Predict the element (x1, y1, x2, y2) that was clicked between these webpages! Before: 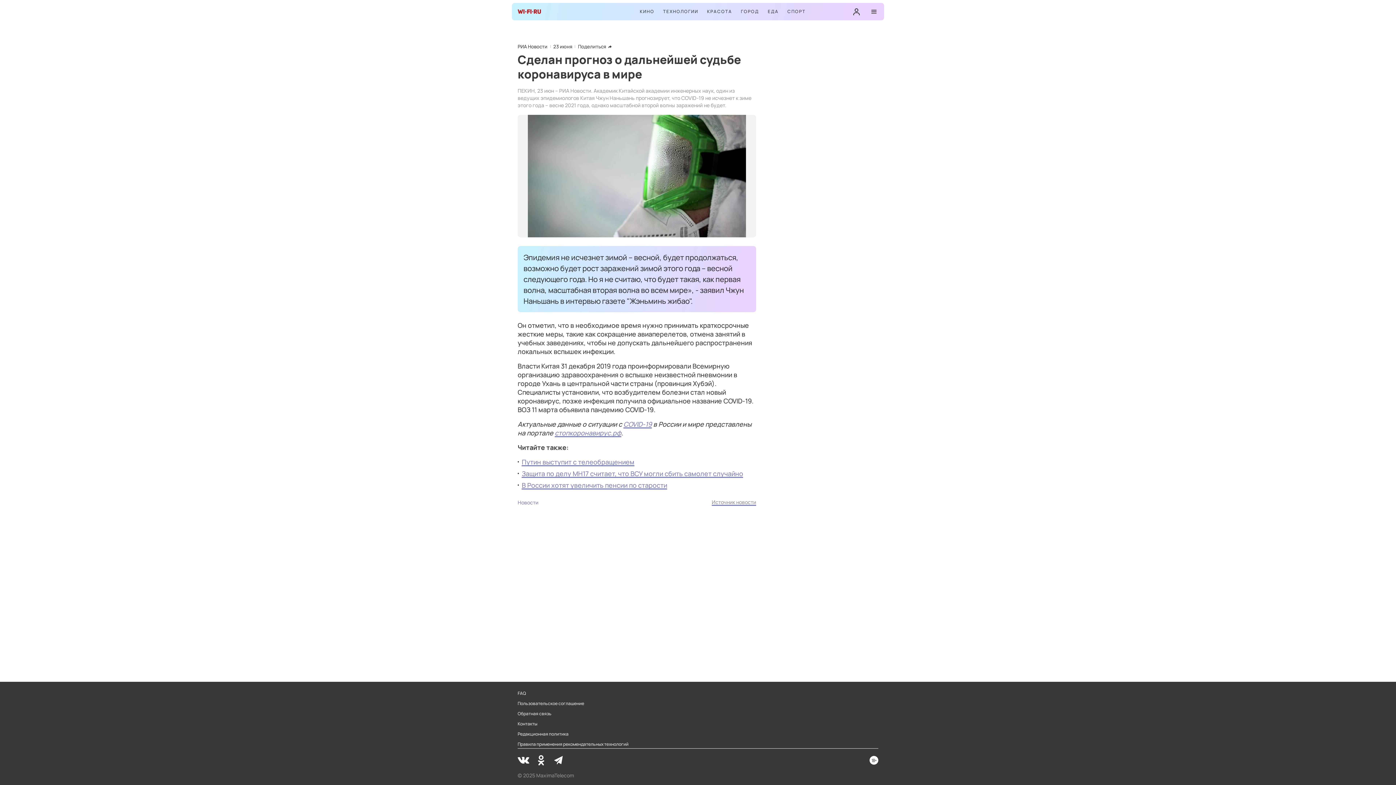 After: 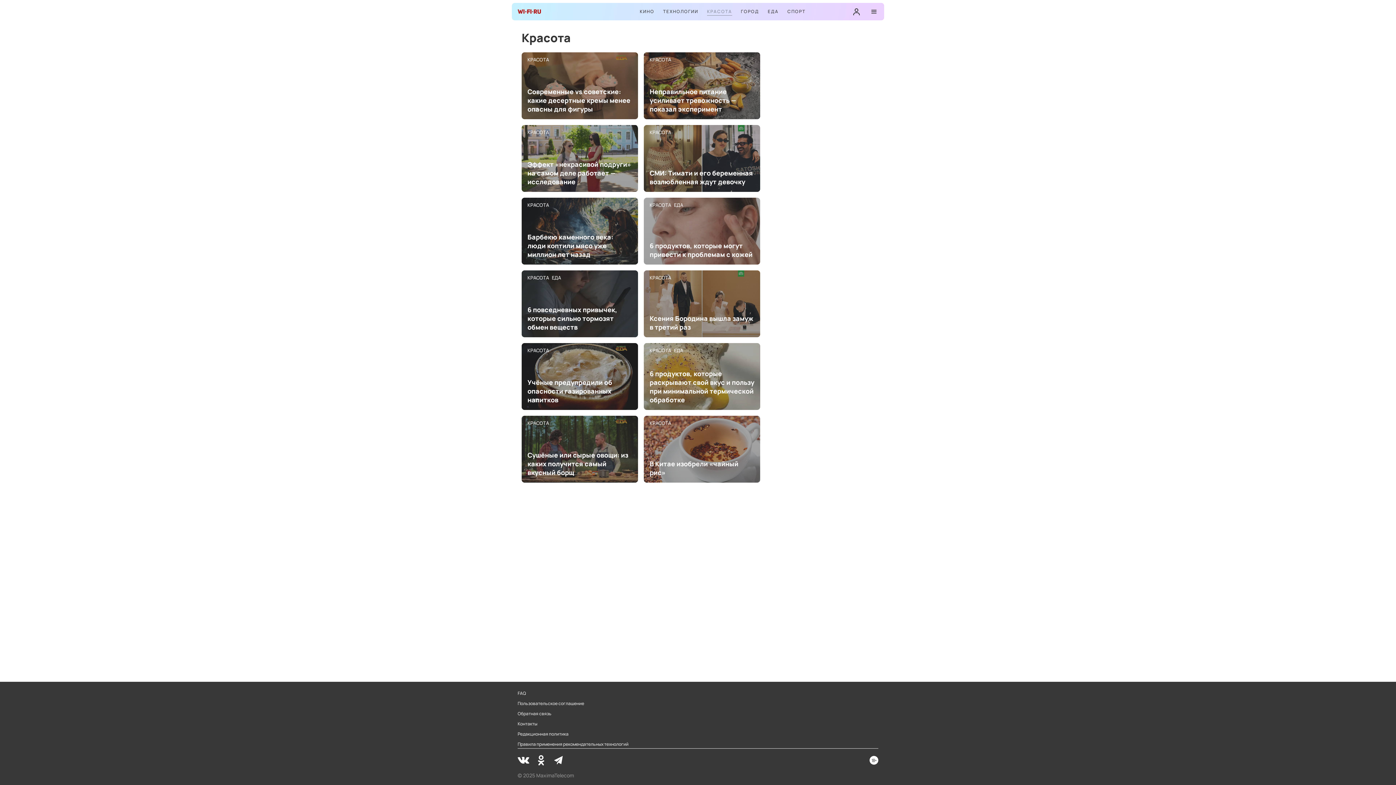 Action: label: КРАСОТА bbox: (707, 8, 732, 15)